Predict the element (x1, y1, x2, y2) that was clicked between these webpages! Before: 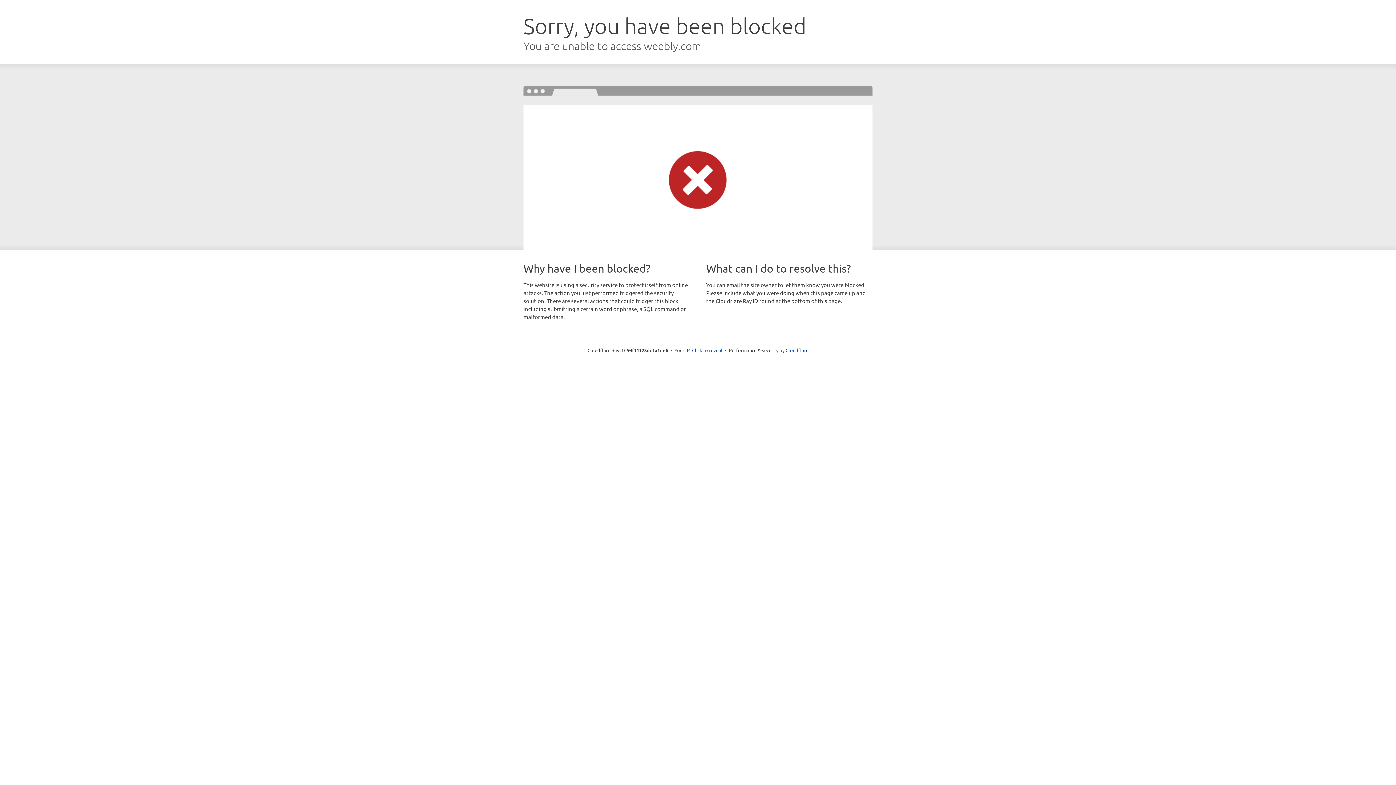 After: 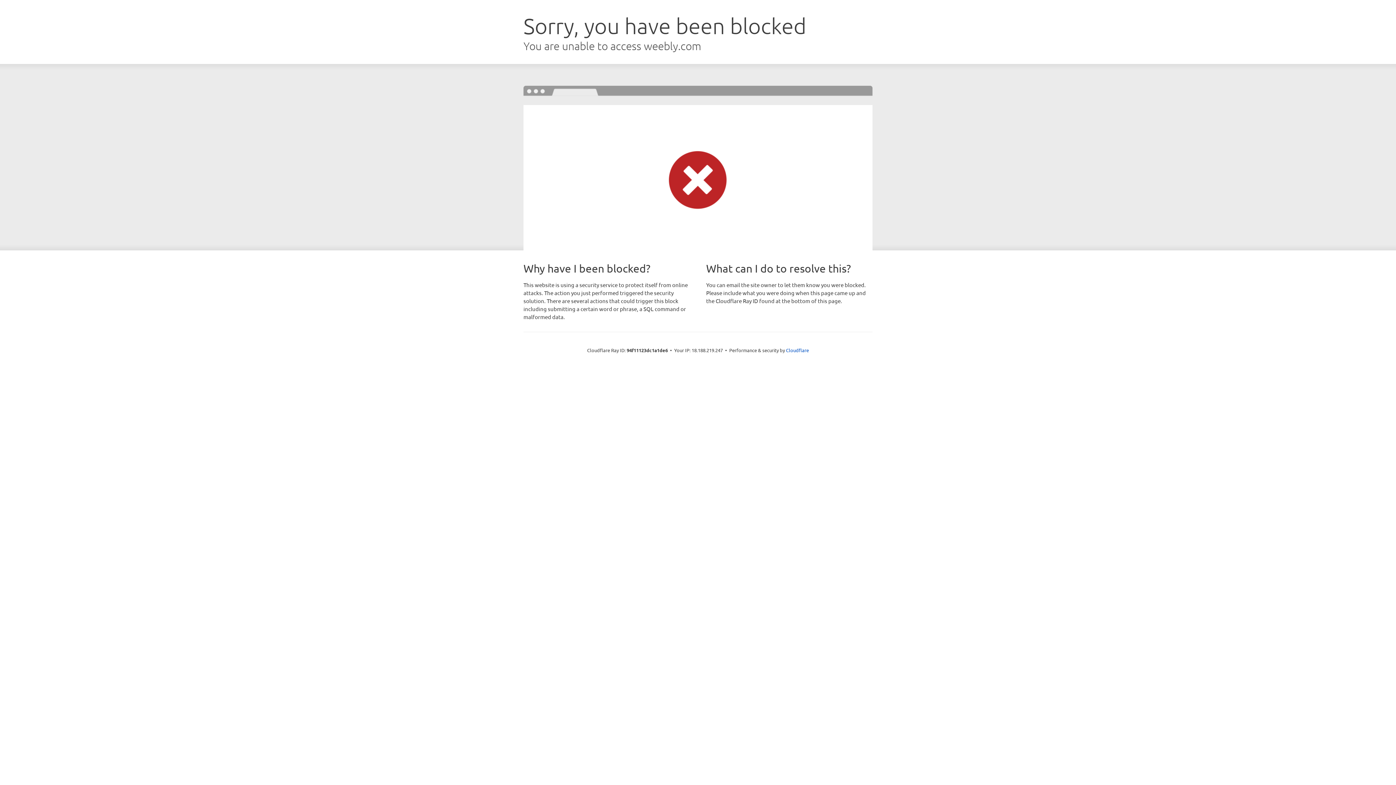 Action: label: Click to reveal bbox: (692, 346, 722, 353)